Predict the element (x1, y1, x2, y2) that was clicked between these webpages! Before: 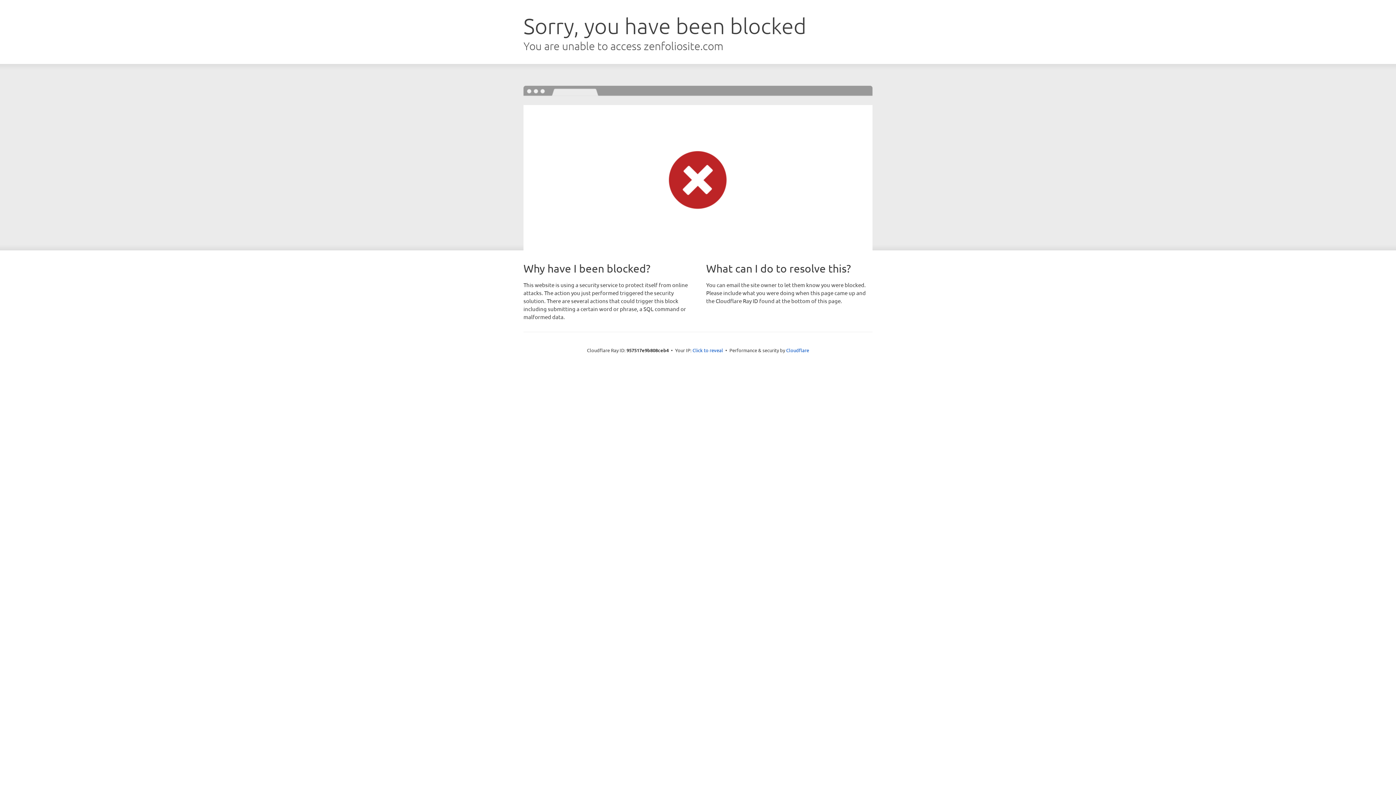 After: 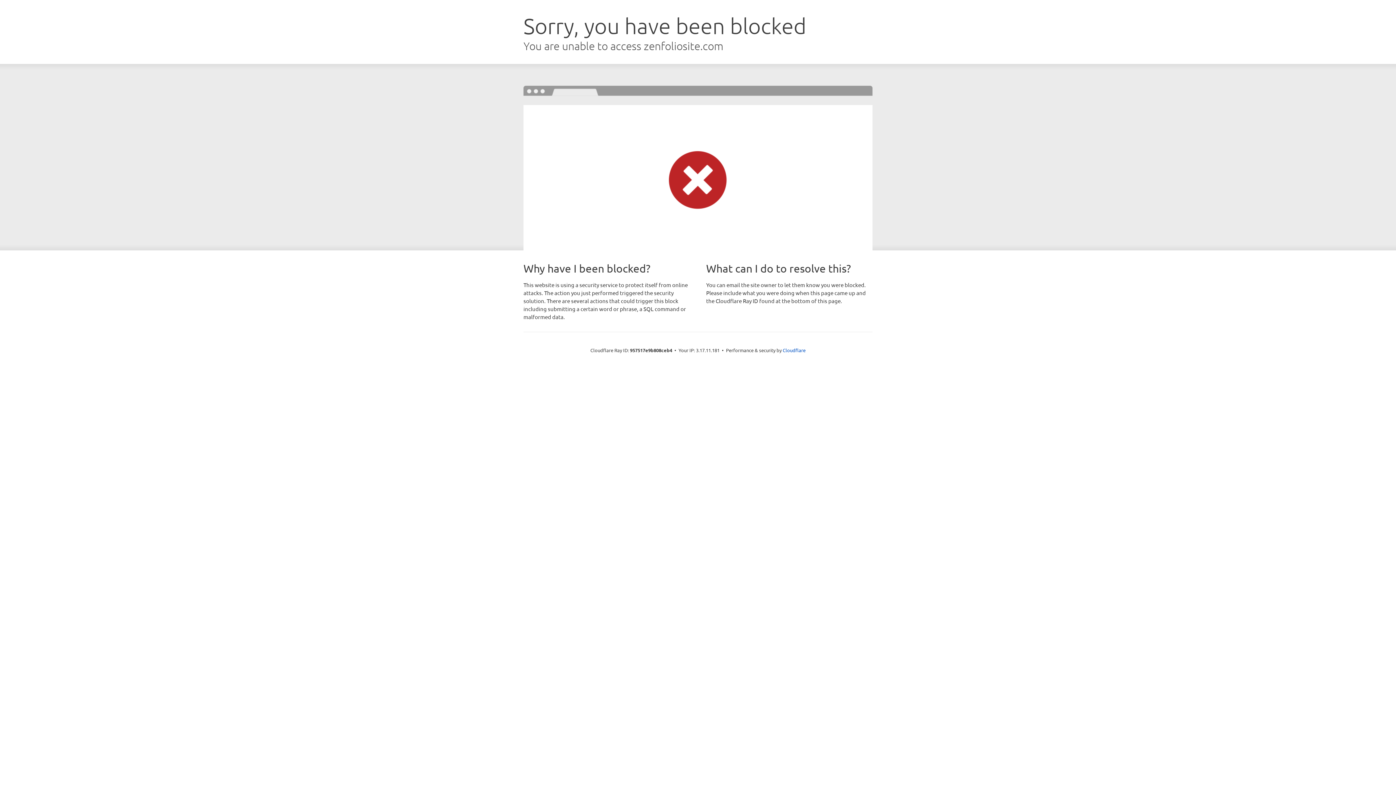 Action: bbox: (692, 346, 723, 353) label: Click to reveal